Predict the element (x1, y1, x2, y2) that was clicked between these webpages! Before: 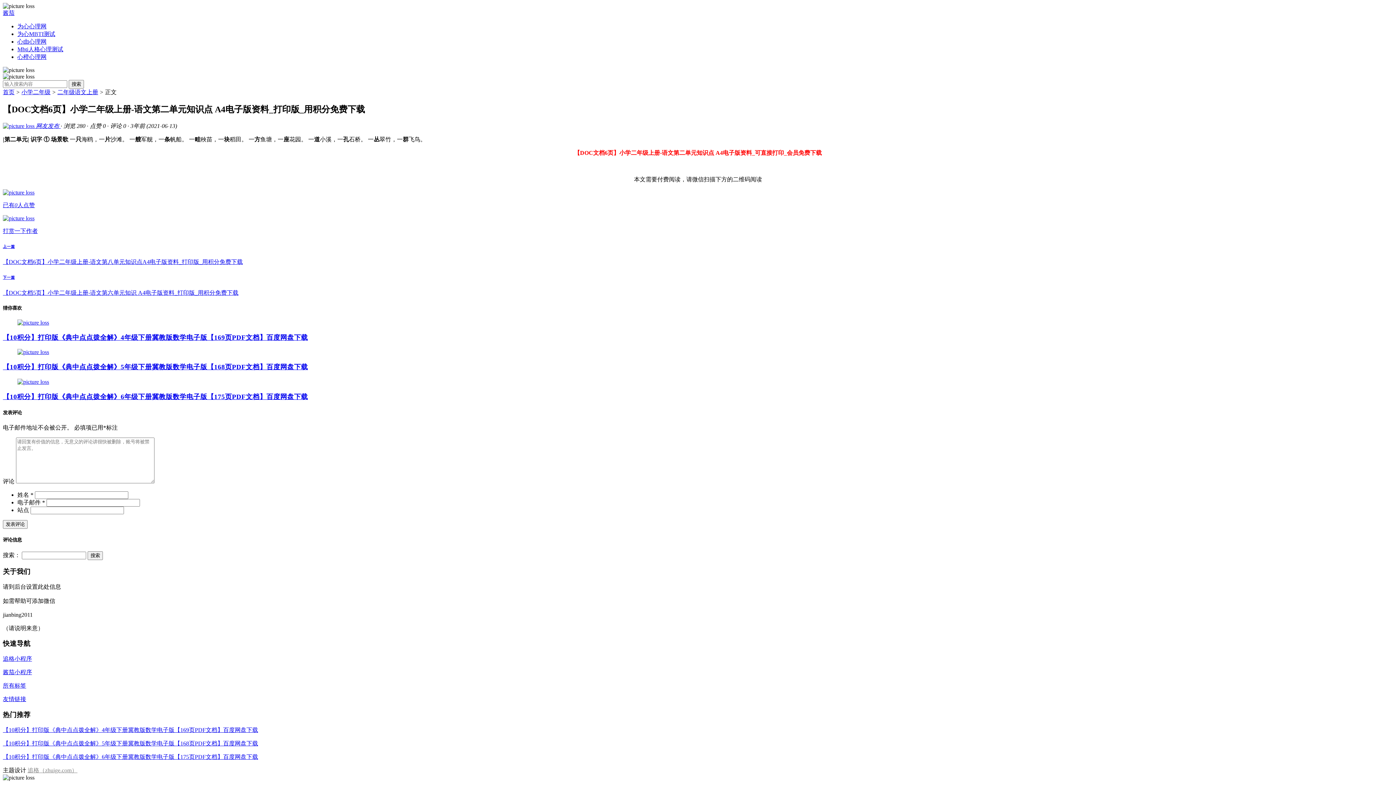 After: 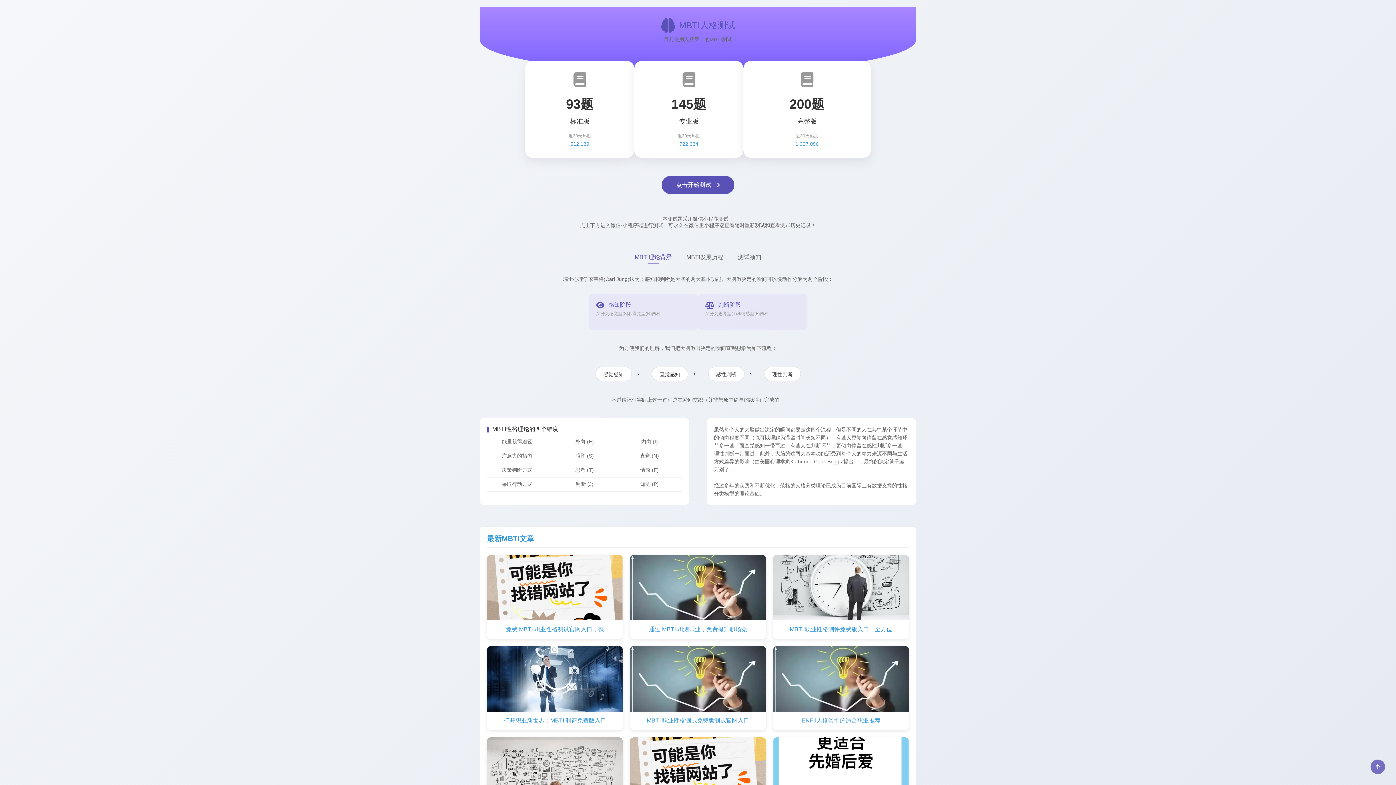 Action: bbox: (17, 53, 46, 60) label: 心橙心理网